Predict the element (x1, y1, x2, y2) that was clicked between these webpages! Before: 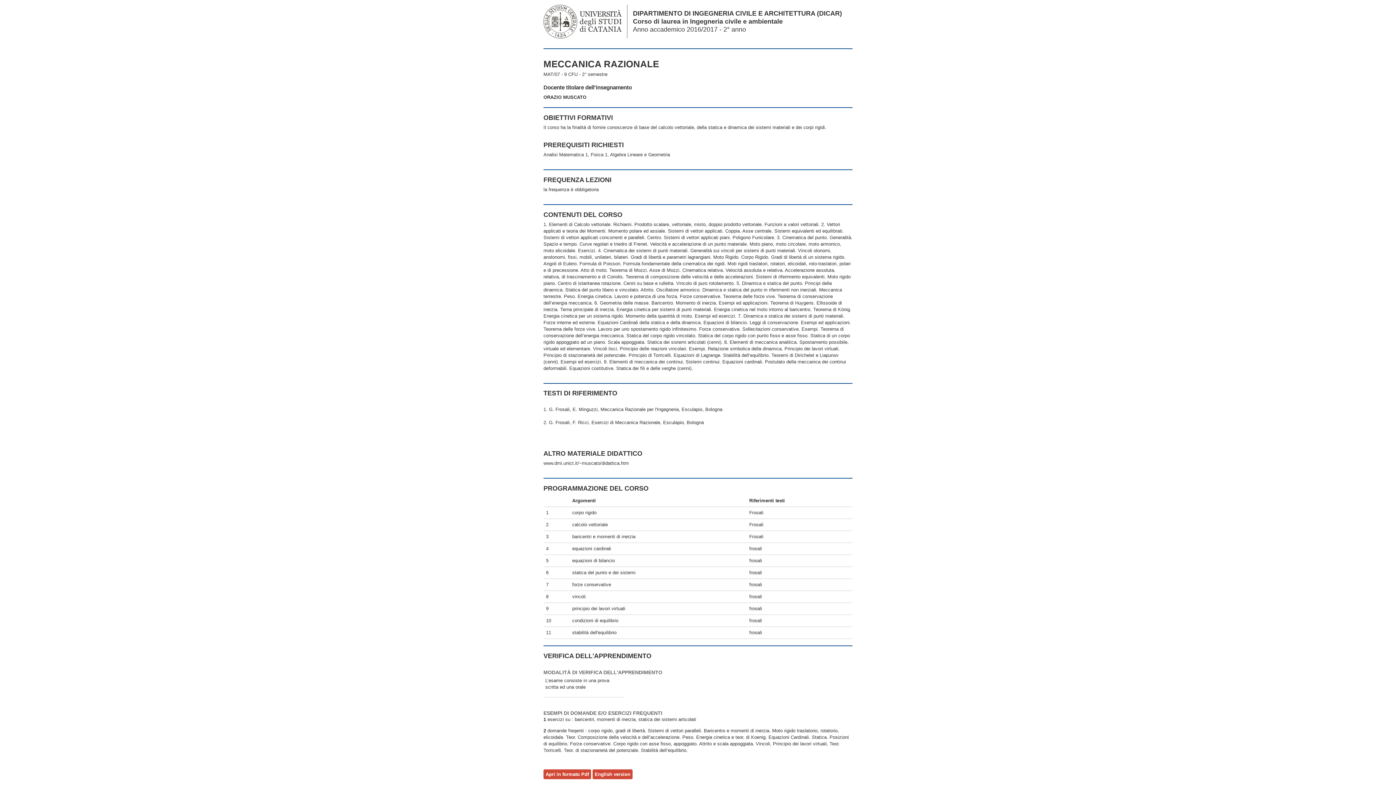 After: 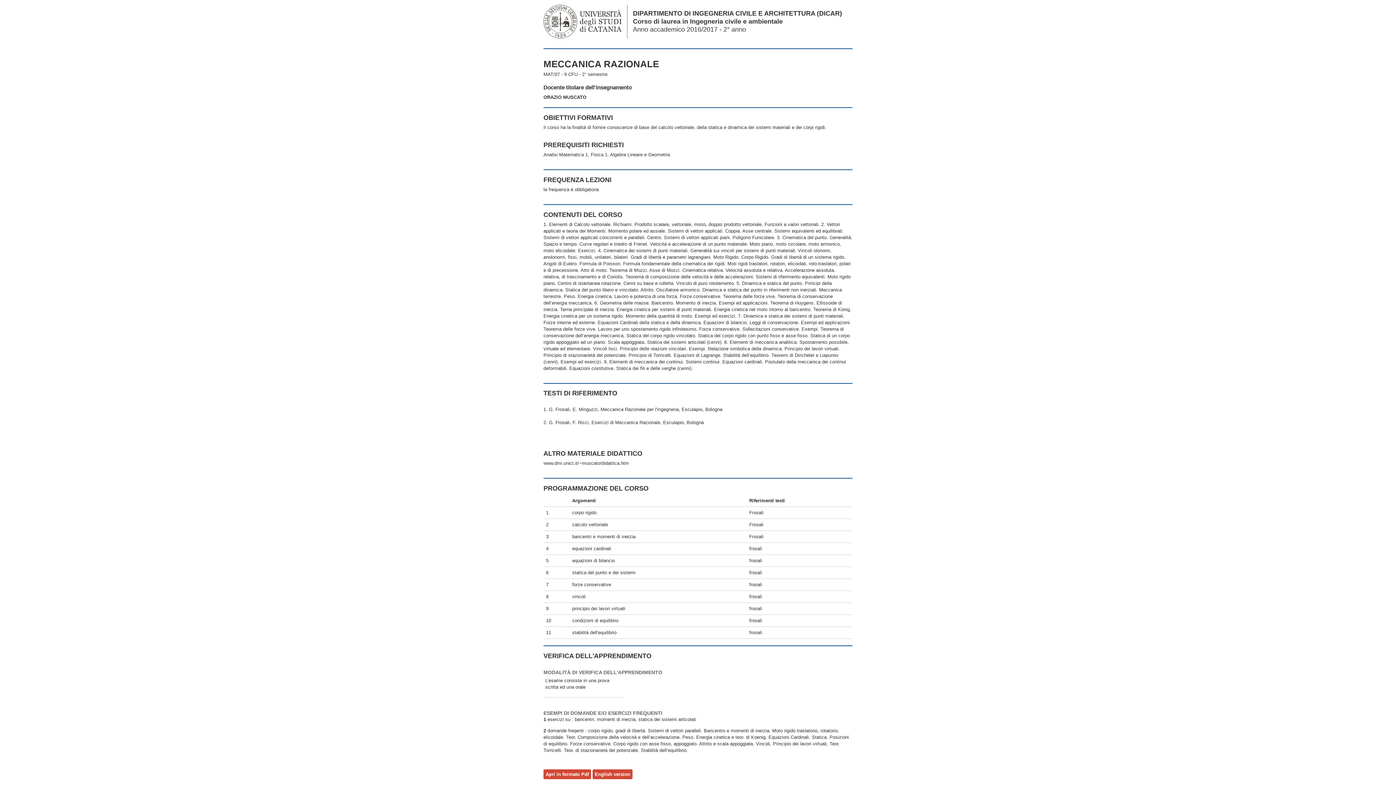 Action: bbox: (543, 769, 591, 779) label: Apri in formato Pdf